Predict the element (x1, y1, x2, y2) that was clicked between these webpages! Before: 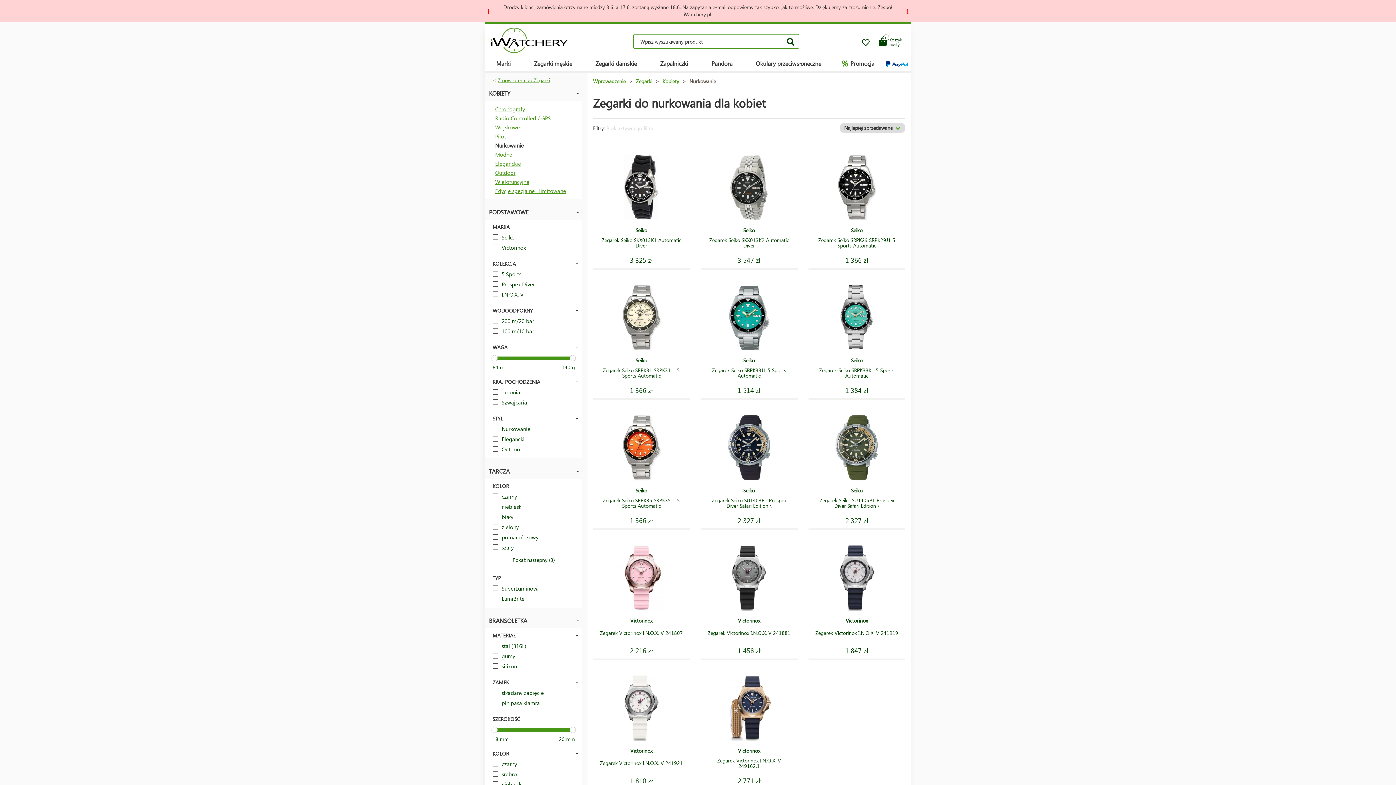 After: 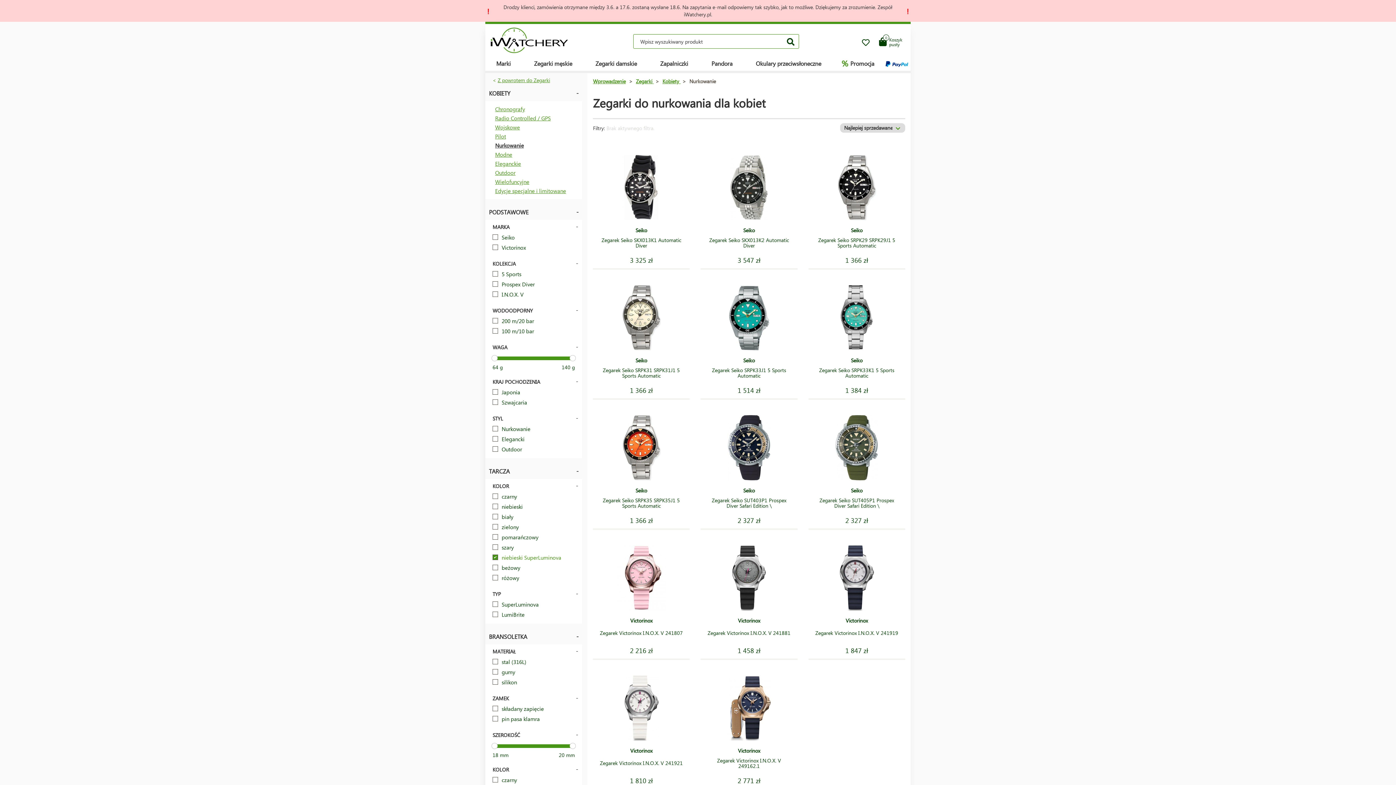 Action: bbox: (492, 556, 575, 564) label: Pokaż następny (3)